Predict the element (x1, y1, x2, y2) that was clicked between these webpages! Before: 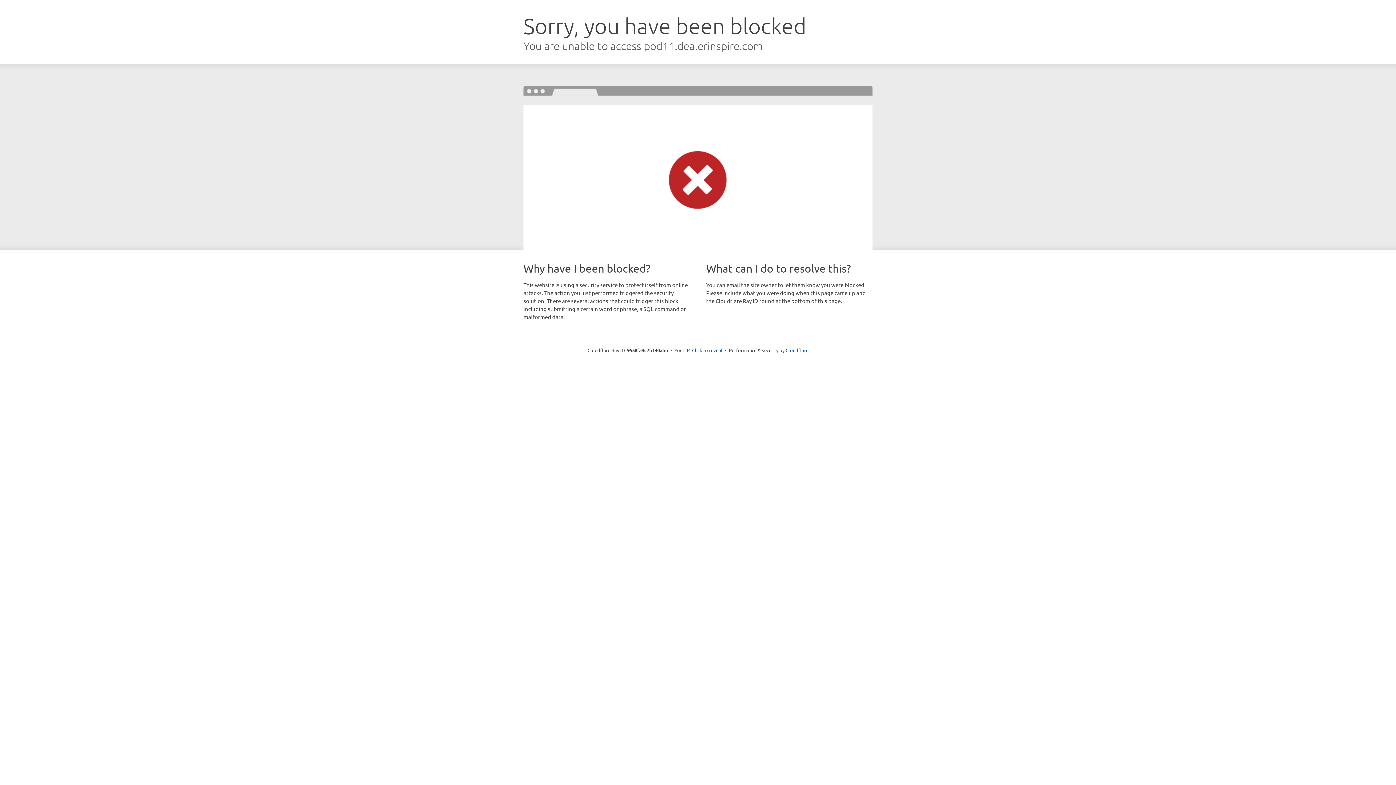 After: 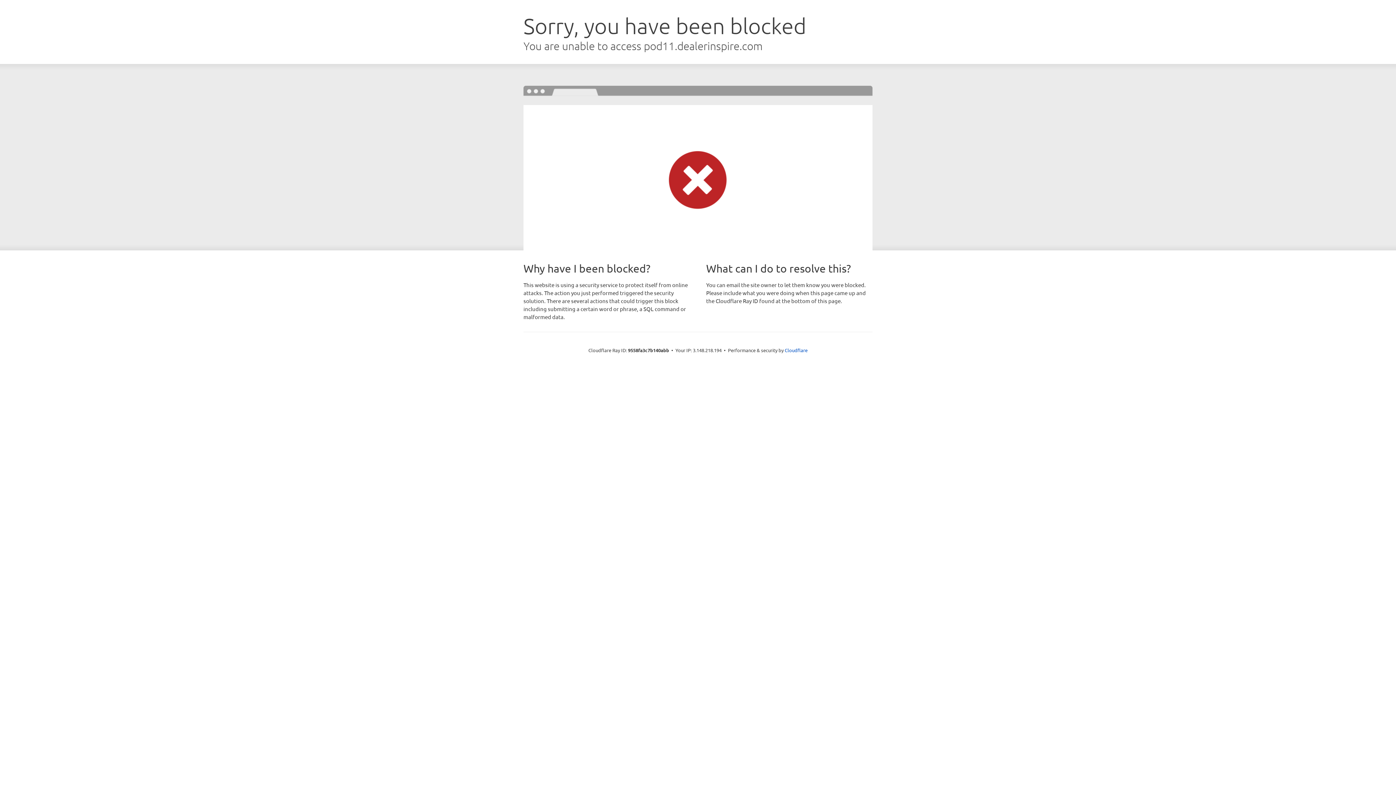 Action: label: Click to reveal bbox: (692, 346, 722, 353)